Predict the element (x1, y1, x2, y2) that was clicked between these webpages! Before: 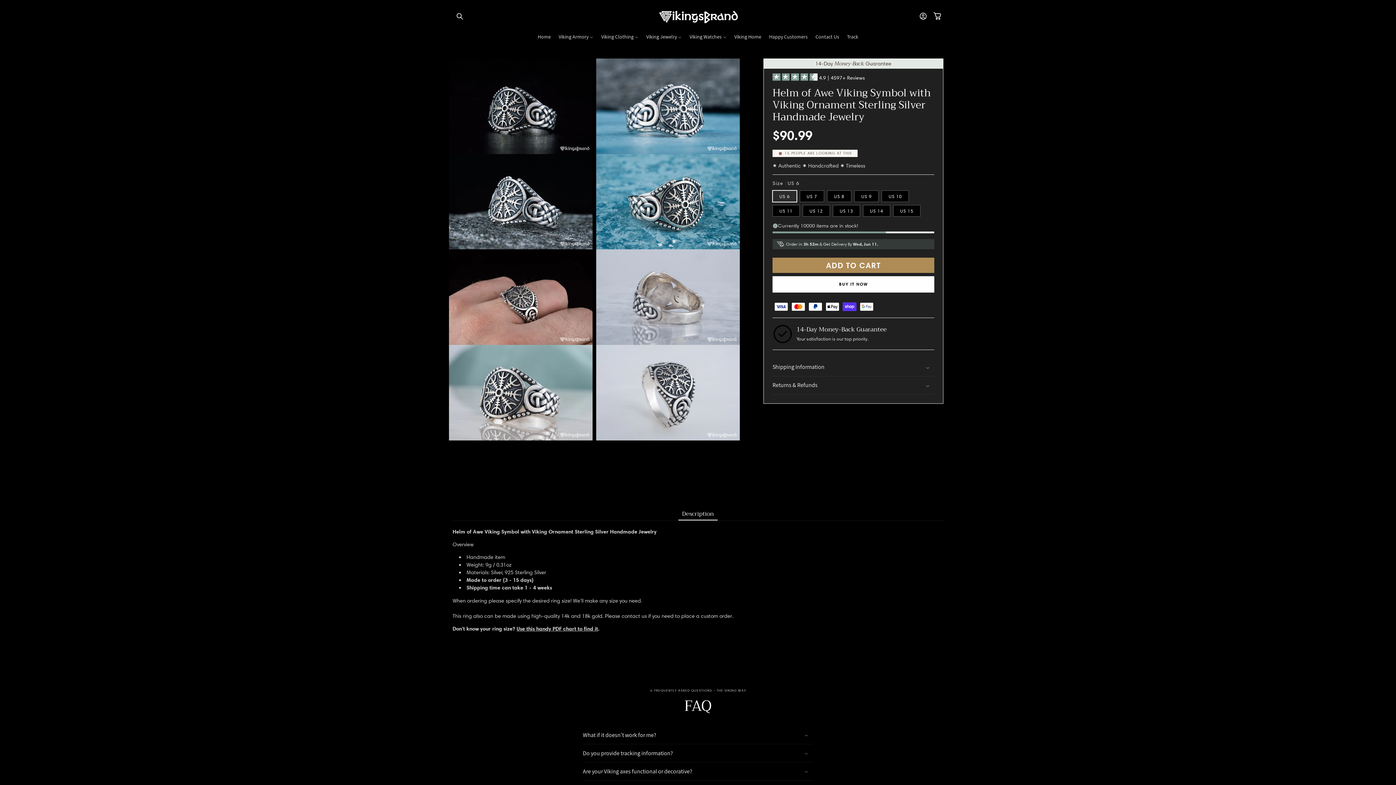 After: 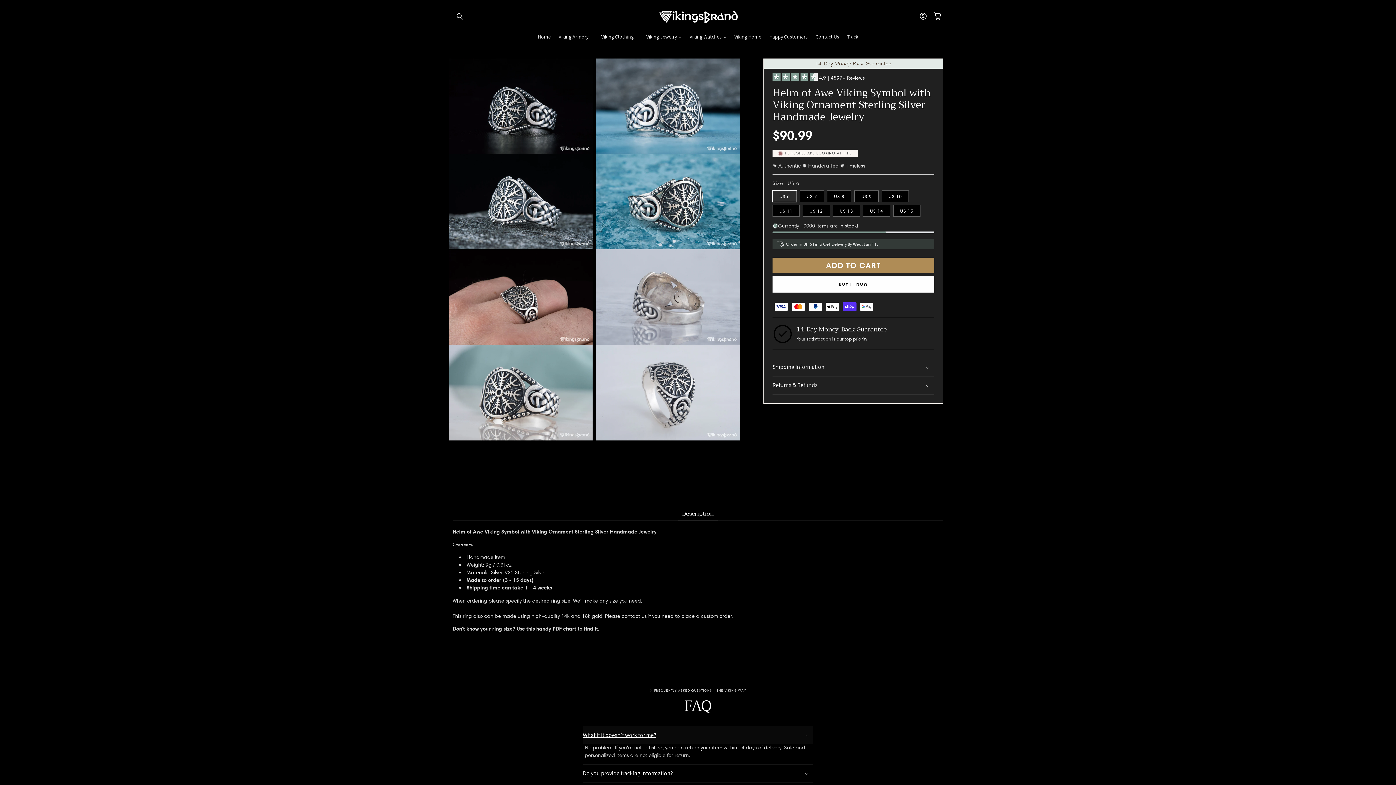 Action: label: What if it doesn’t work for me? bbox: (582, 726, 813, 744)